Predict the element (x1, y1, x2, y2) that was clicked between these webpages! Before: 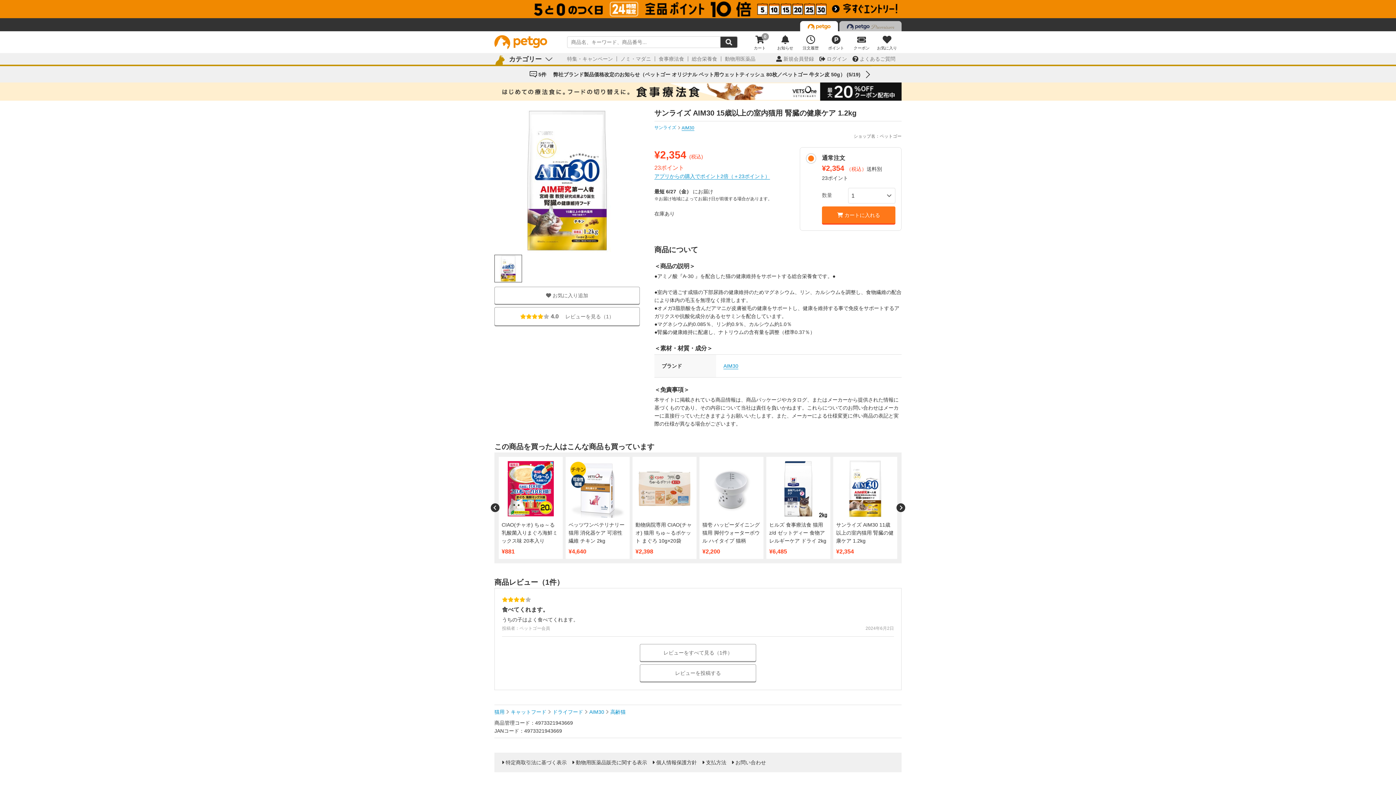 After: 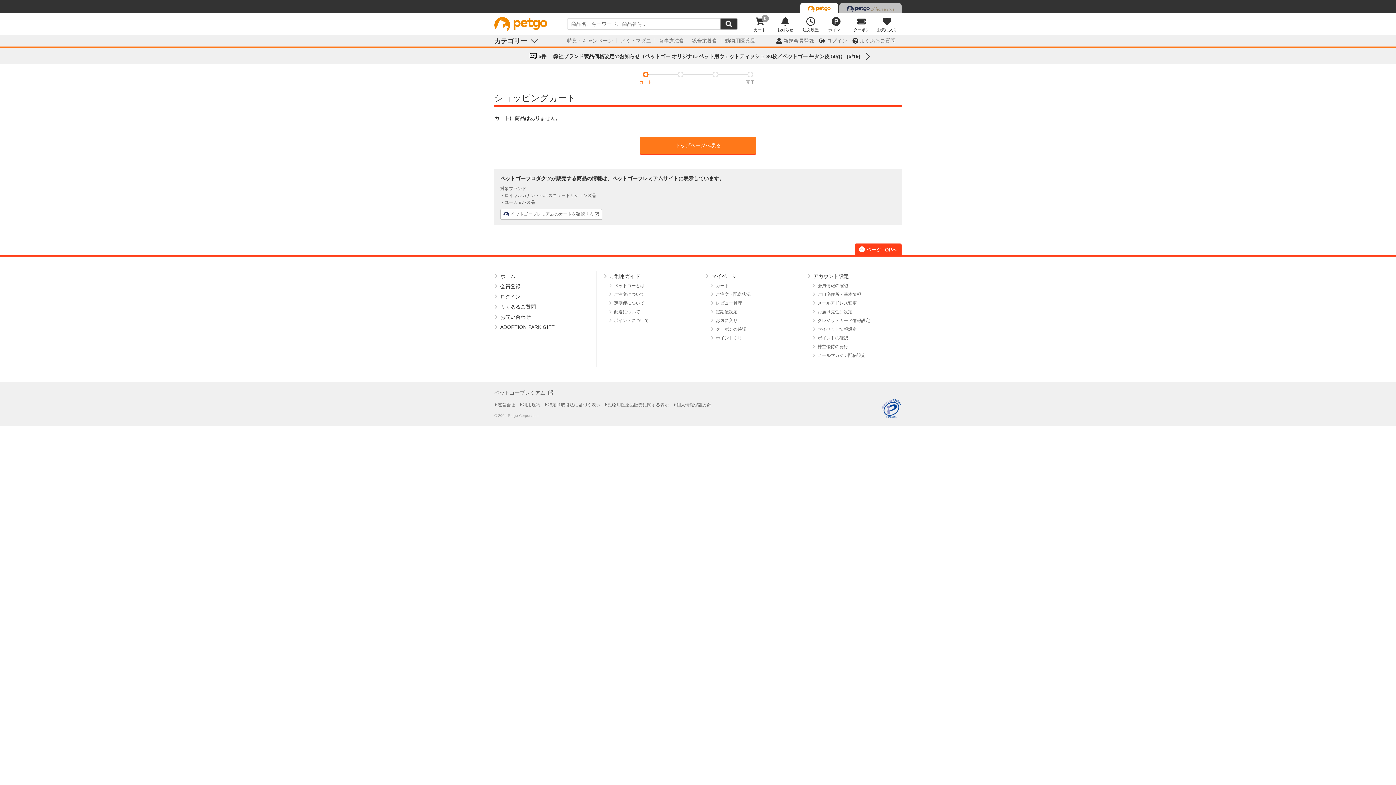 Action: bbox: (747, 33, 772, 51) label: カート
0